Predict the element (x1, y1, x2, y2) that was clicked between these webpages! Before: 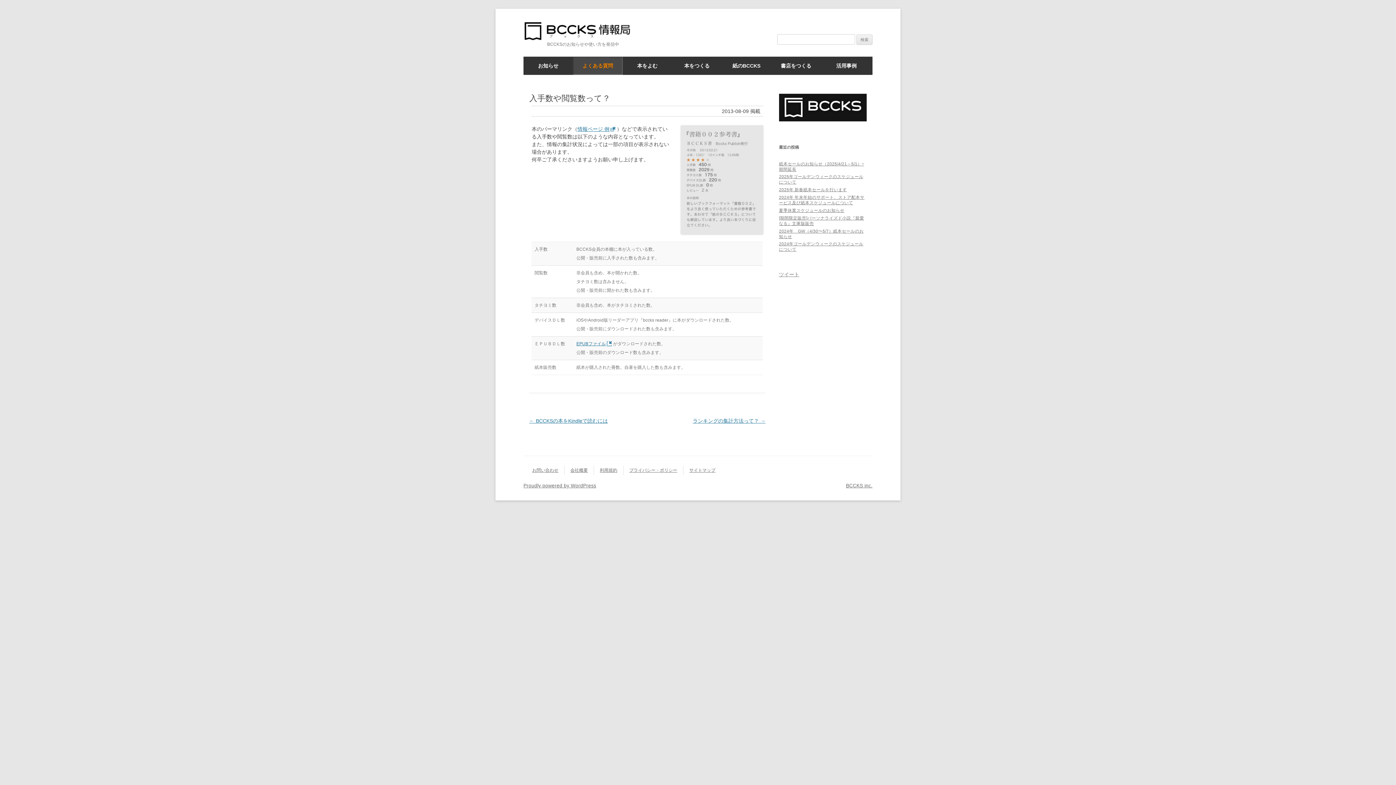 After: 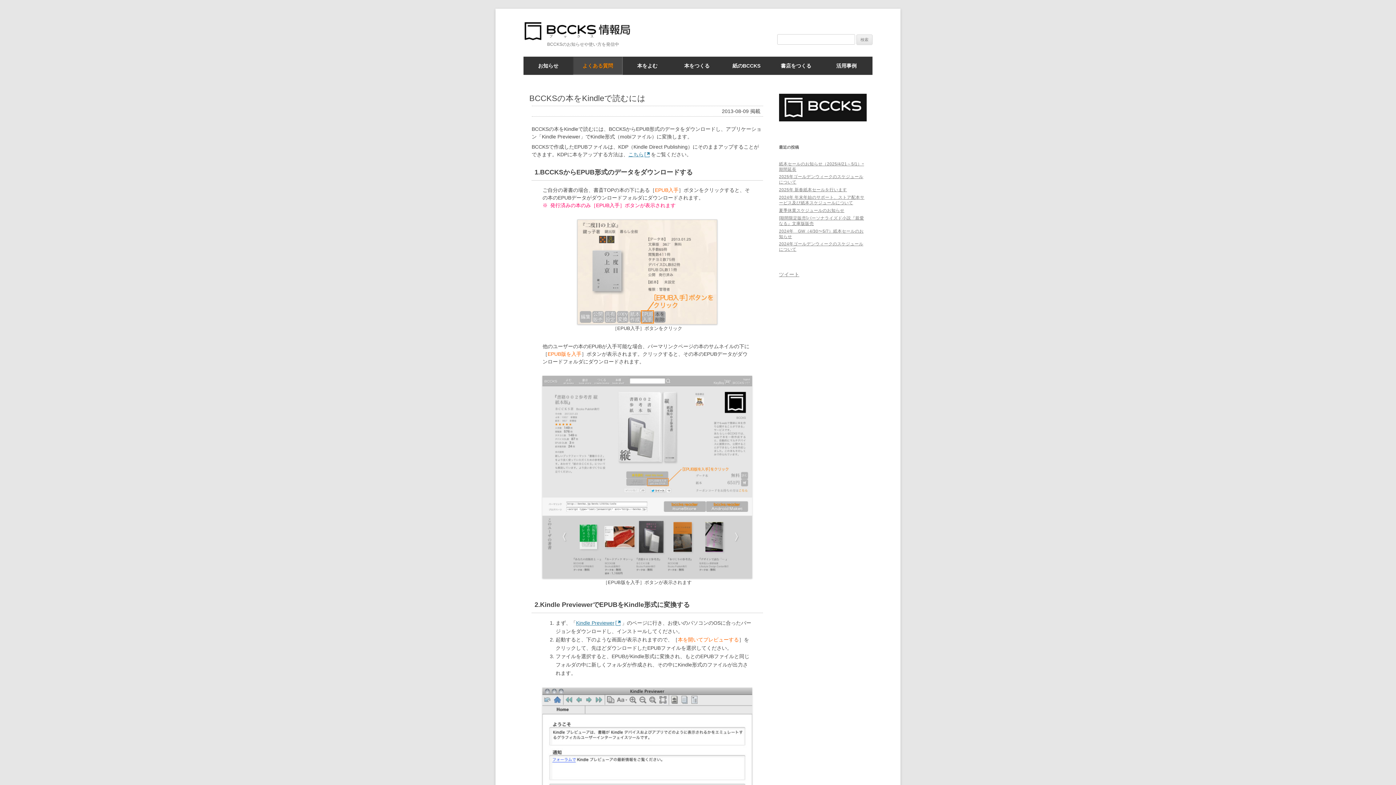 Action: bbox: (529, 418, 608, 424) label: ← BCCKSの本をKindleで読むには